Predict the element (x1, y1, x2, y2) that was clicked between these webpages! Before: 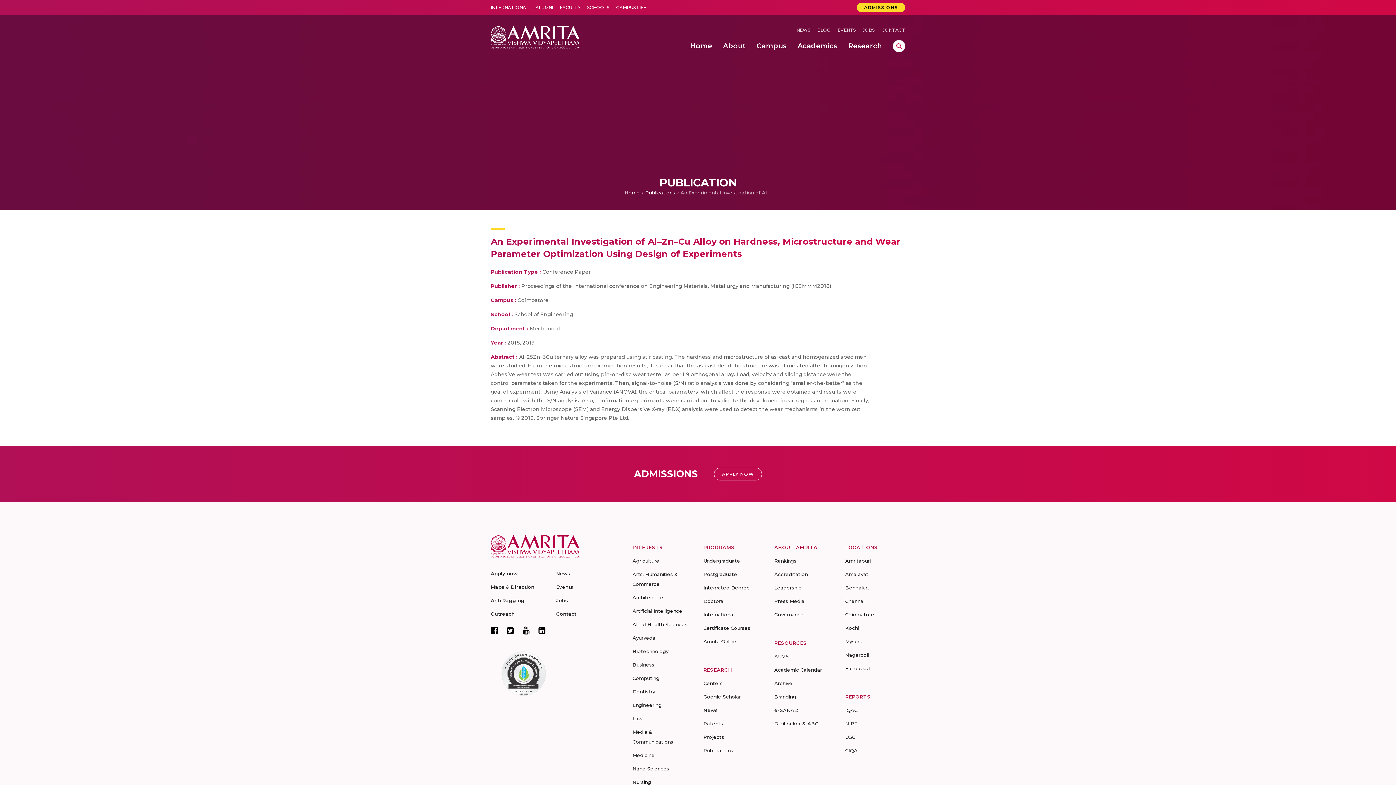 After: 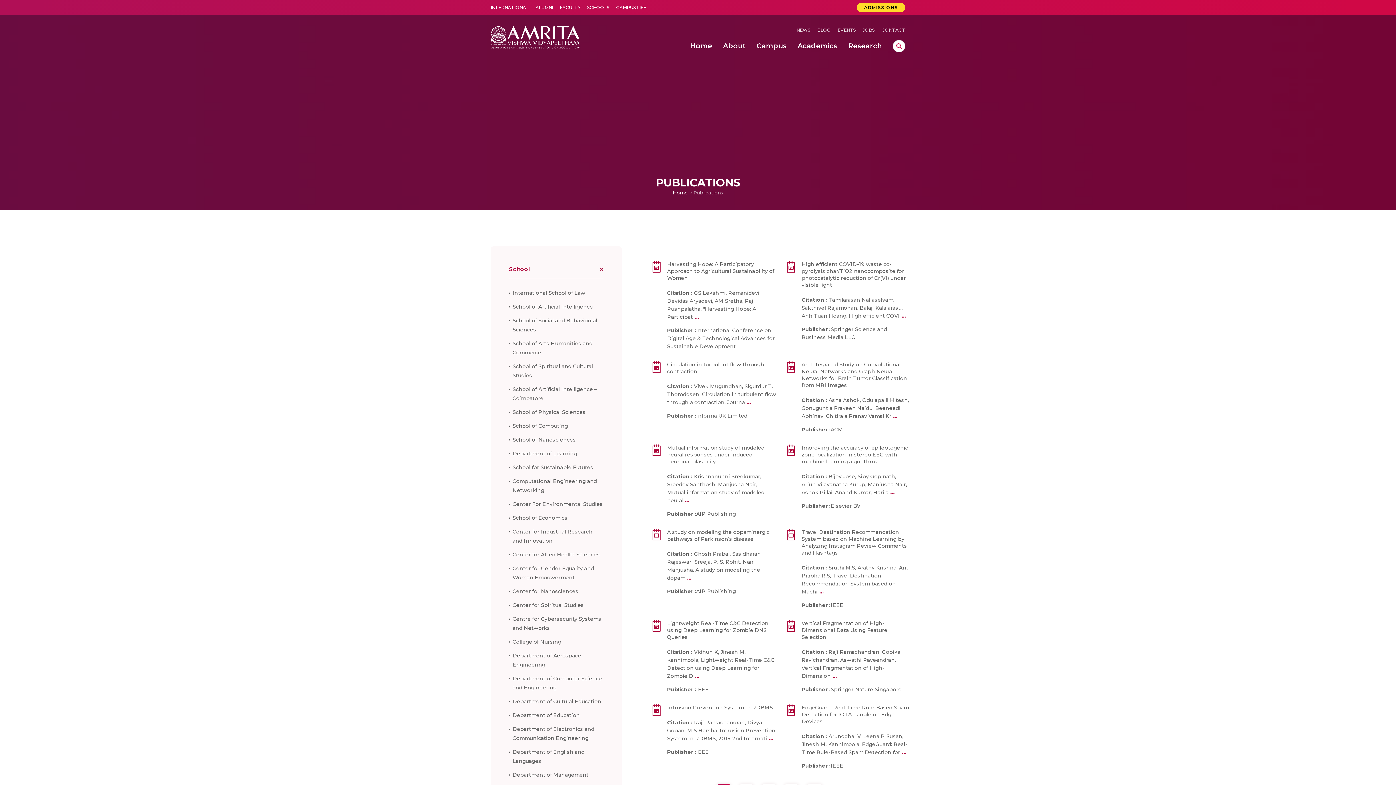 Action: bbox: (645, 189, 675, 195) label: Publications